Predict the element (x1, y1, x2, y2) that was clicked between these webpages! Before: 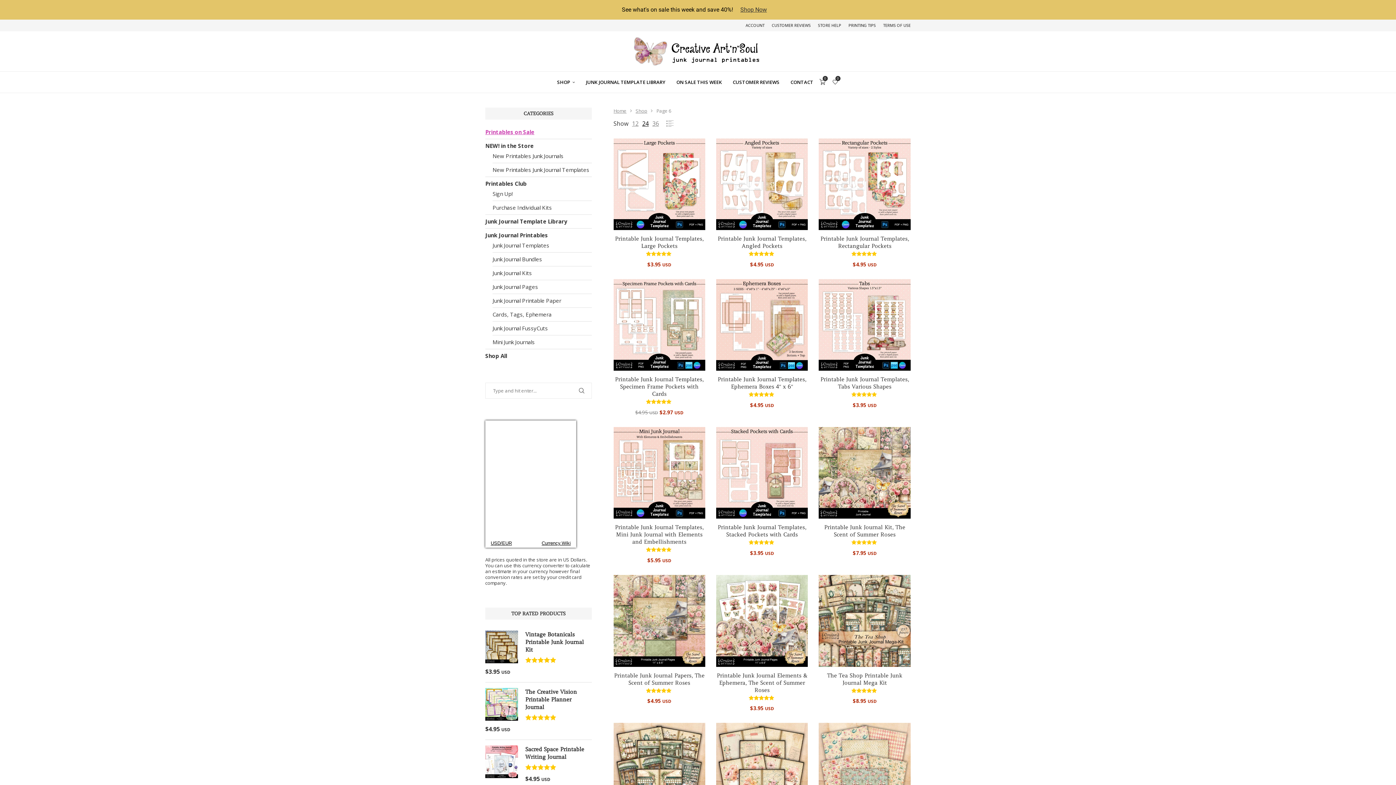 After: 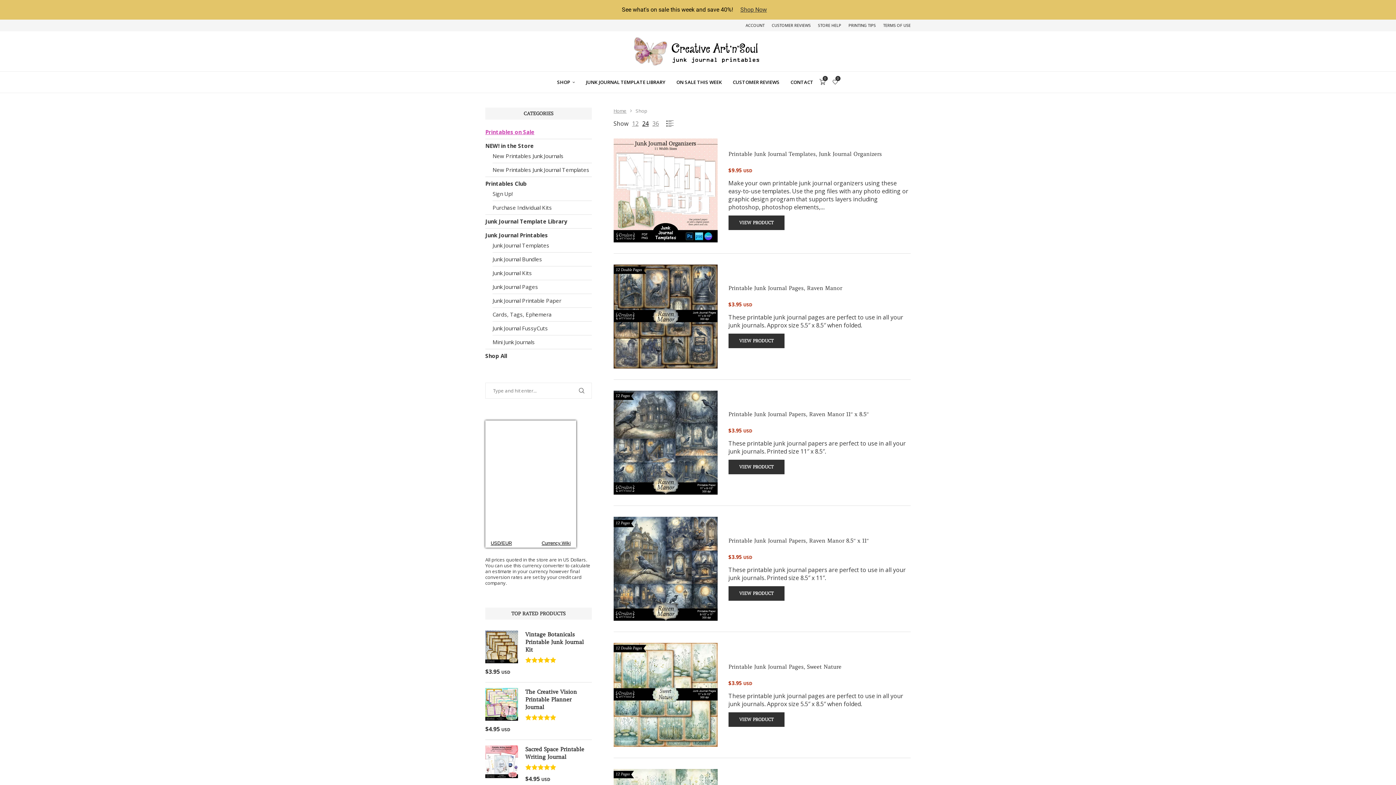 Action: bbox: (666, 119, 673, 127)